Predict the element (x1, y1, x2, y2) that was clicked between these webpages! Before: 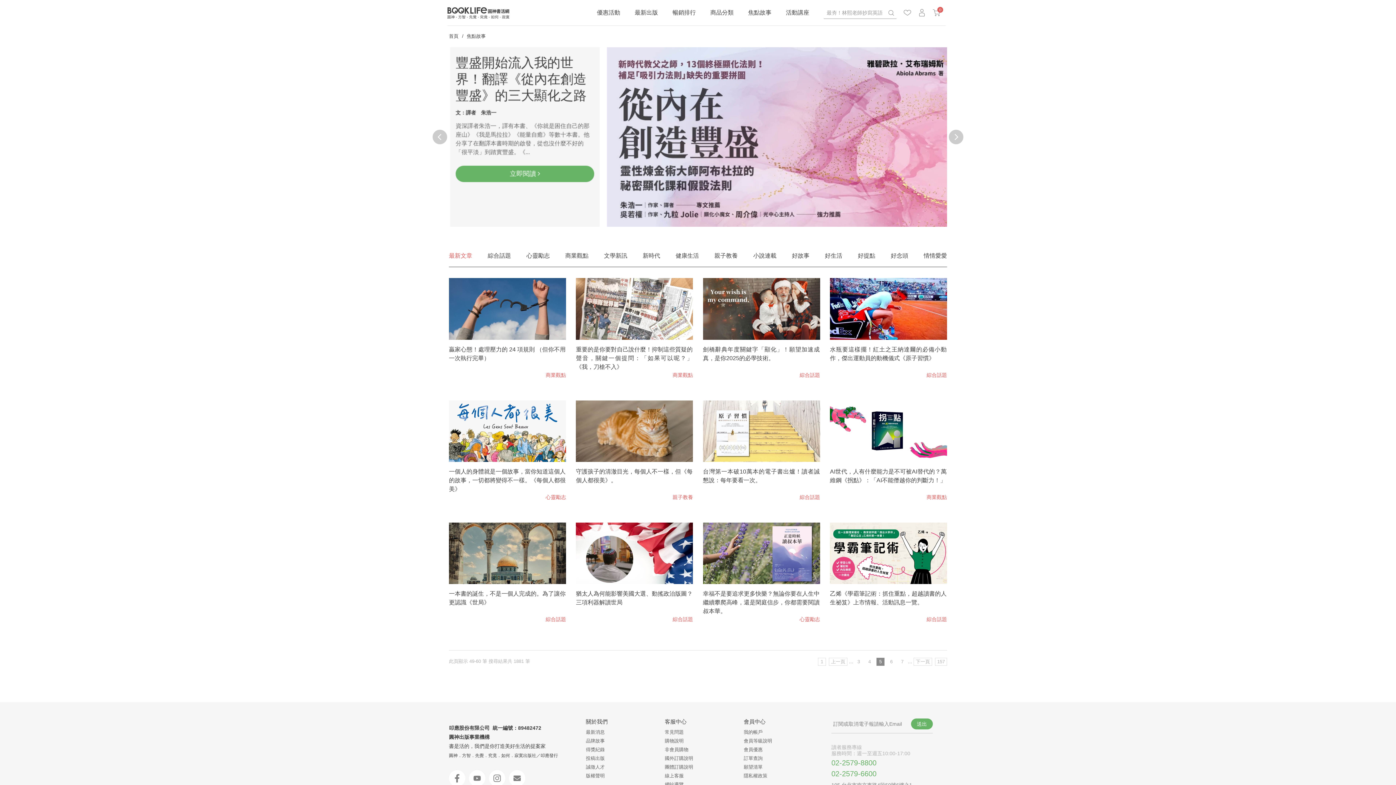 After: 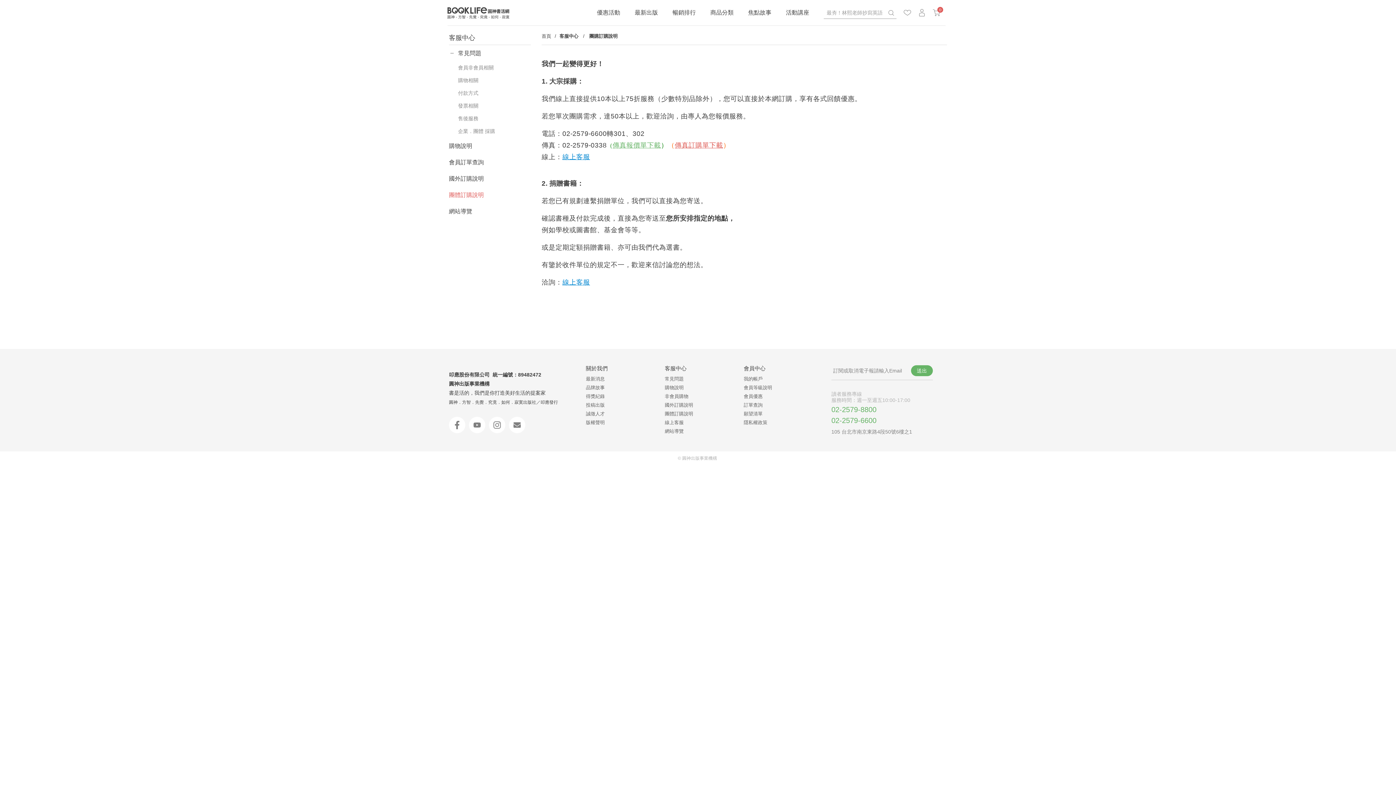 Action: label: 團體訂購說明 bbox: (664, 764, 738, 770)